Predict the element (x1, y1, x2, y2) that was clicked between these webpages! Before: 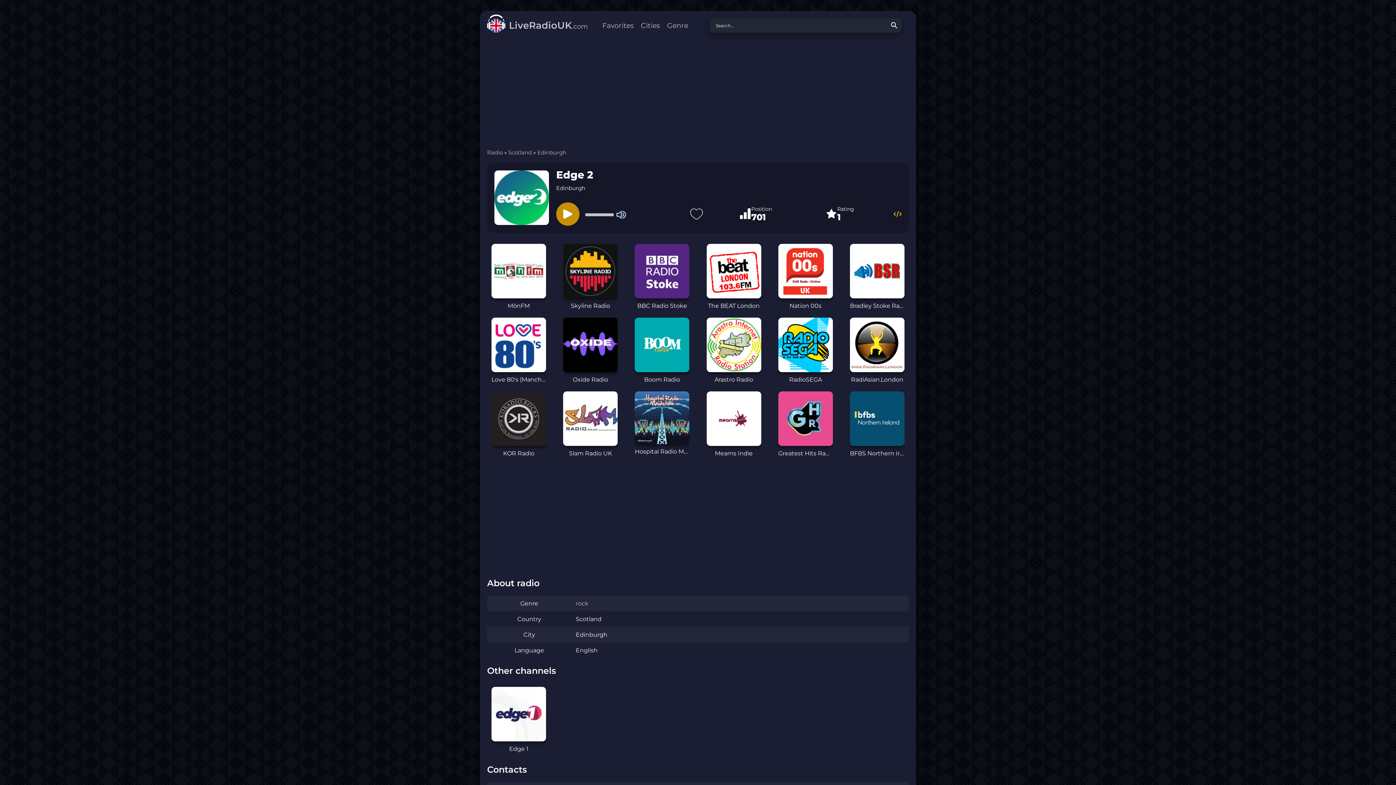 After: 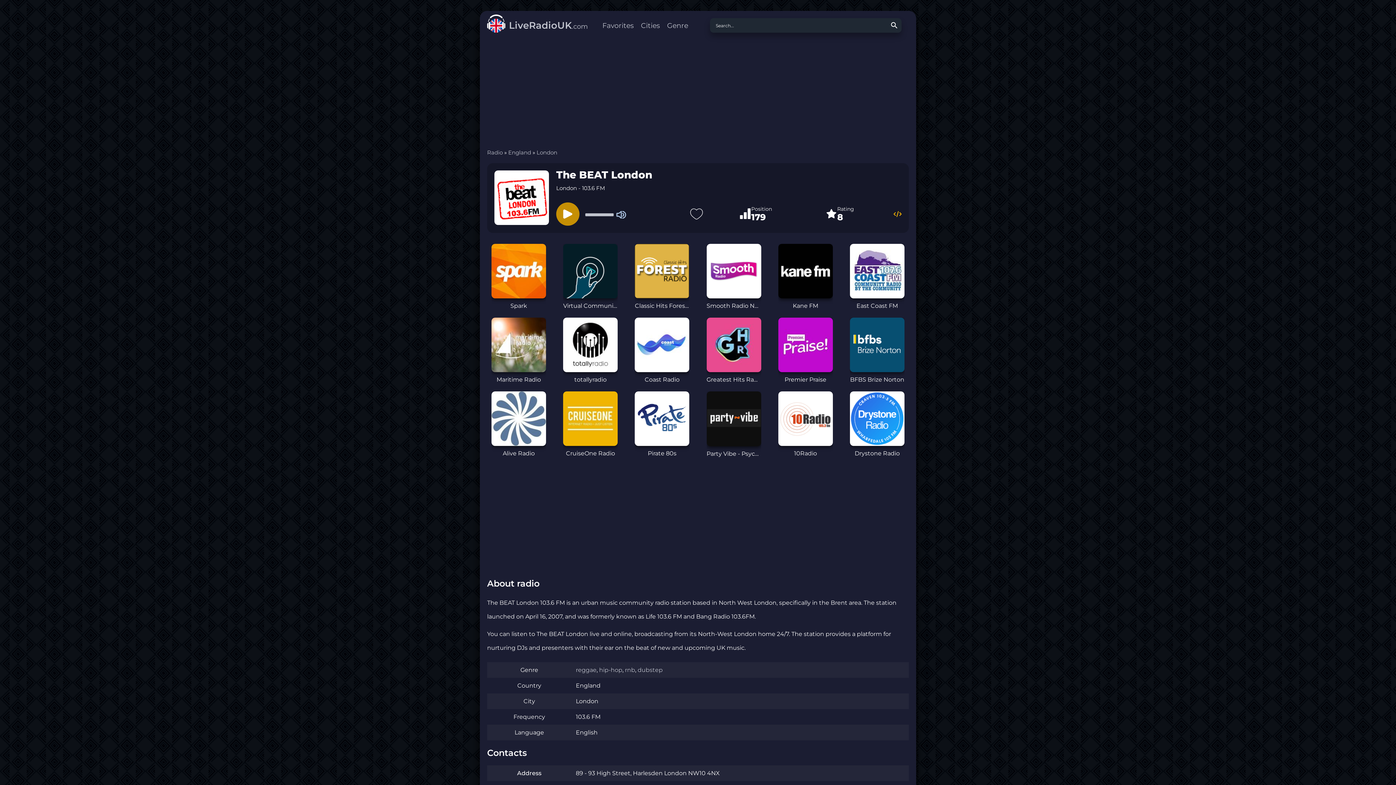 Action: label: The BEAT London bbox: (706, 244, 761, 310)